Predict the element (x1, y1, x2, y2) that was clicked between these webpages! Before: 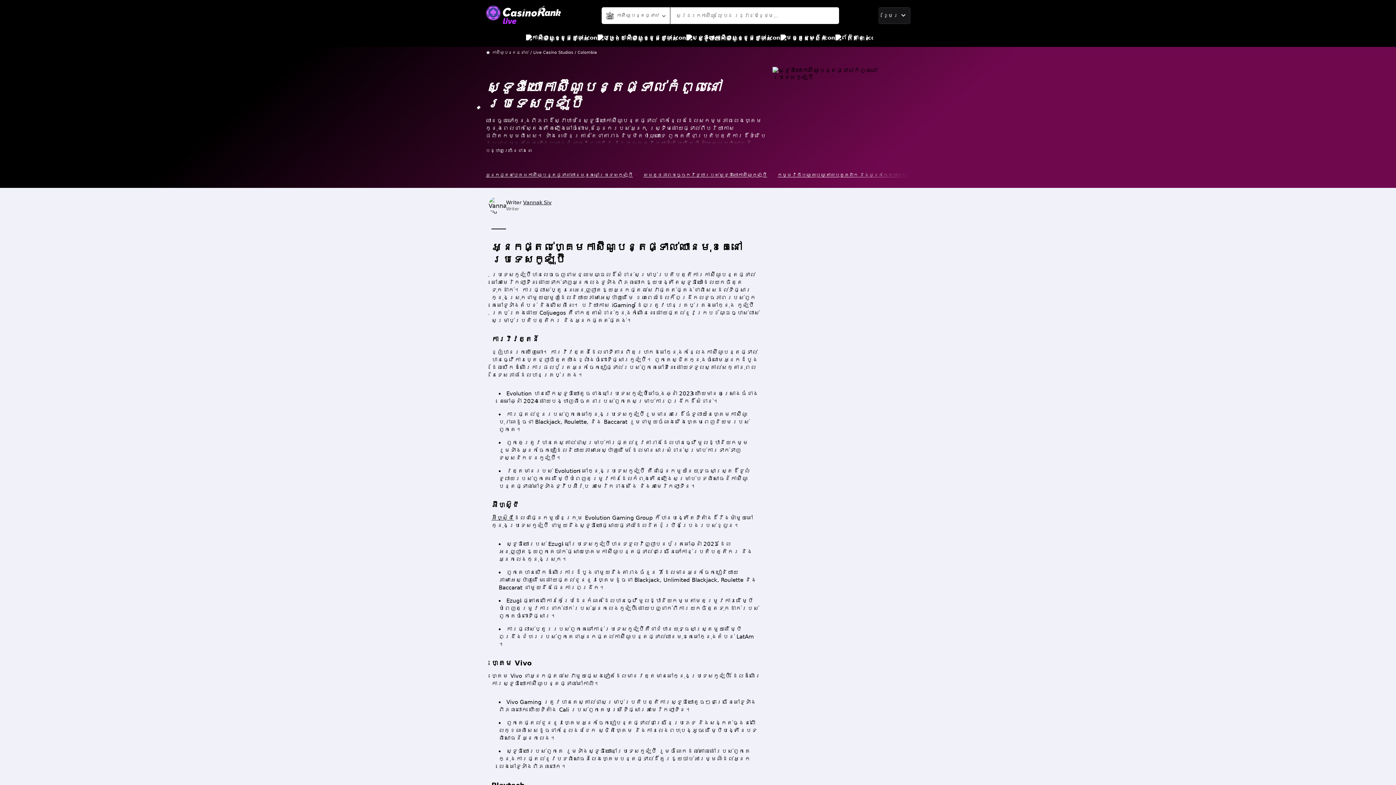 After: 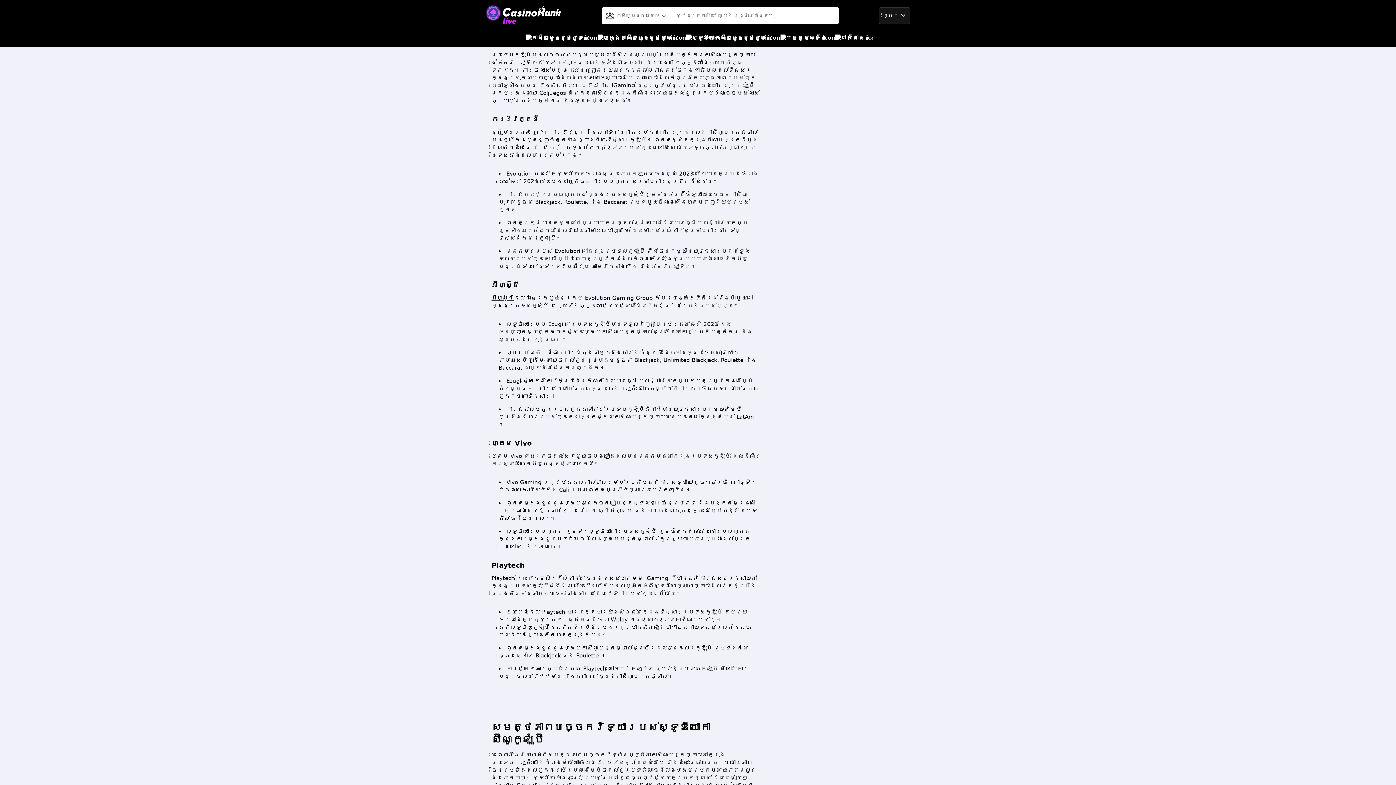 Action: bbox: (485, 170, 637, 179) label: អ្នកផ្តល់ហ្គេមកាស៊ីណូបន្តផ្ទាល់ឈានមុខគេនៅប្រទេសកូឡុំប៊ី